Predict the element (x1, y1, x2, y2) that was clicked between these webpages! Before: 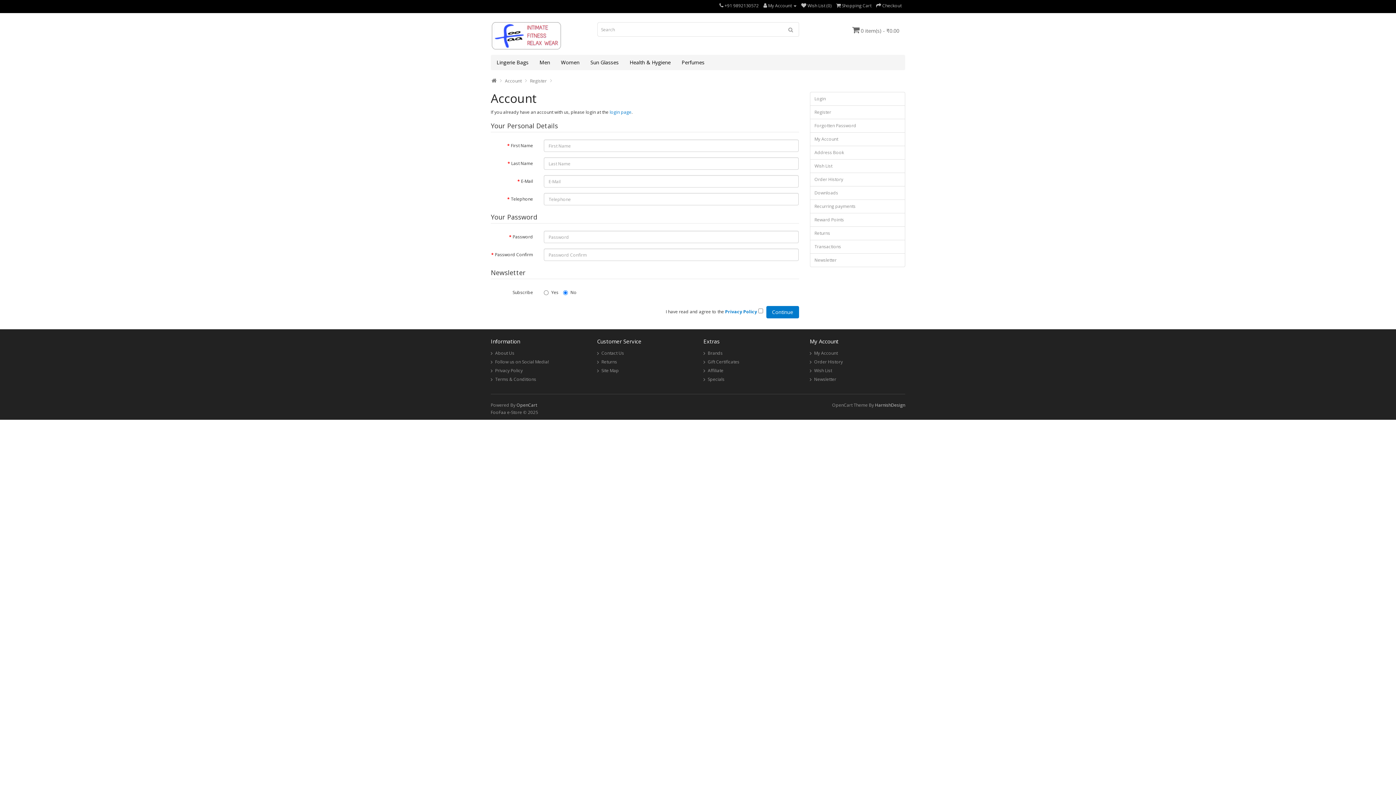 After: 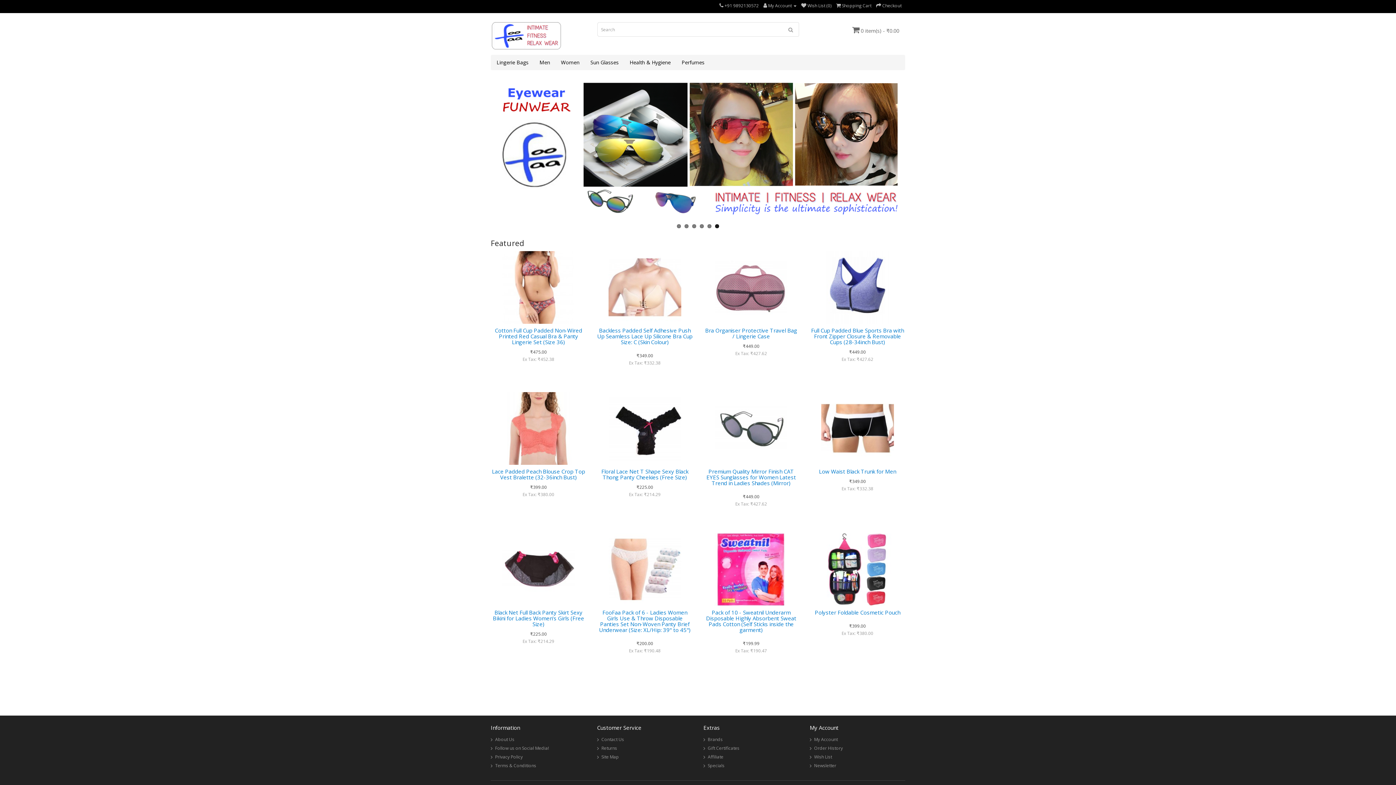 Action: bbox: (491, 77, 496, 84)